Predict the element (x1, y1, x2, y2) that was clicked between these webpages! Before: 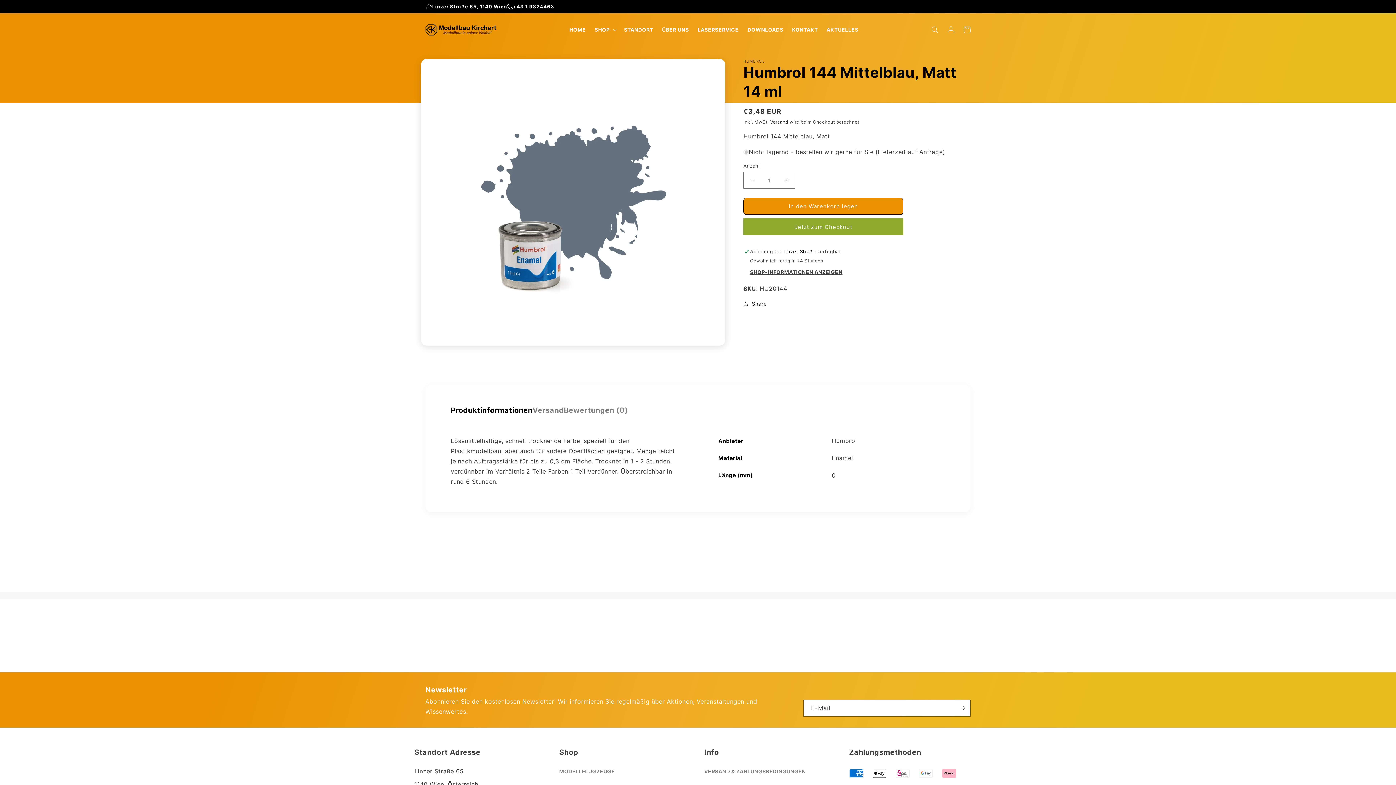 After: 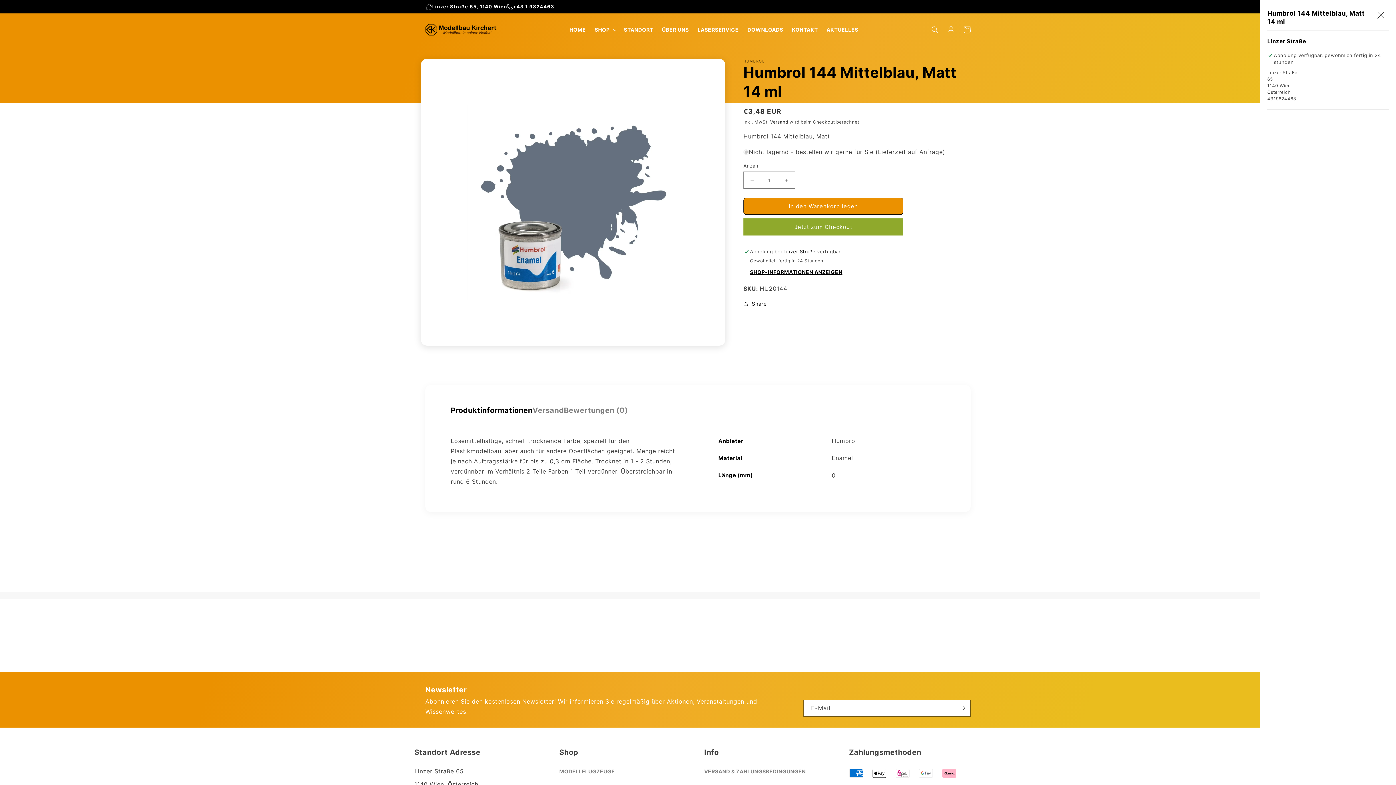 Action: bbox: (750, 269, 842, 276) label: SHOP-INFORMATIONEN ANZEIGEN